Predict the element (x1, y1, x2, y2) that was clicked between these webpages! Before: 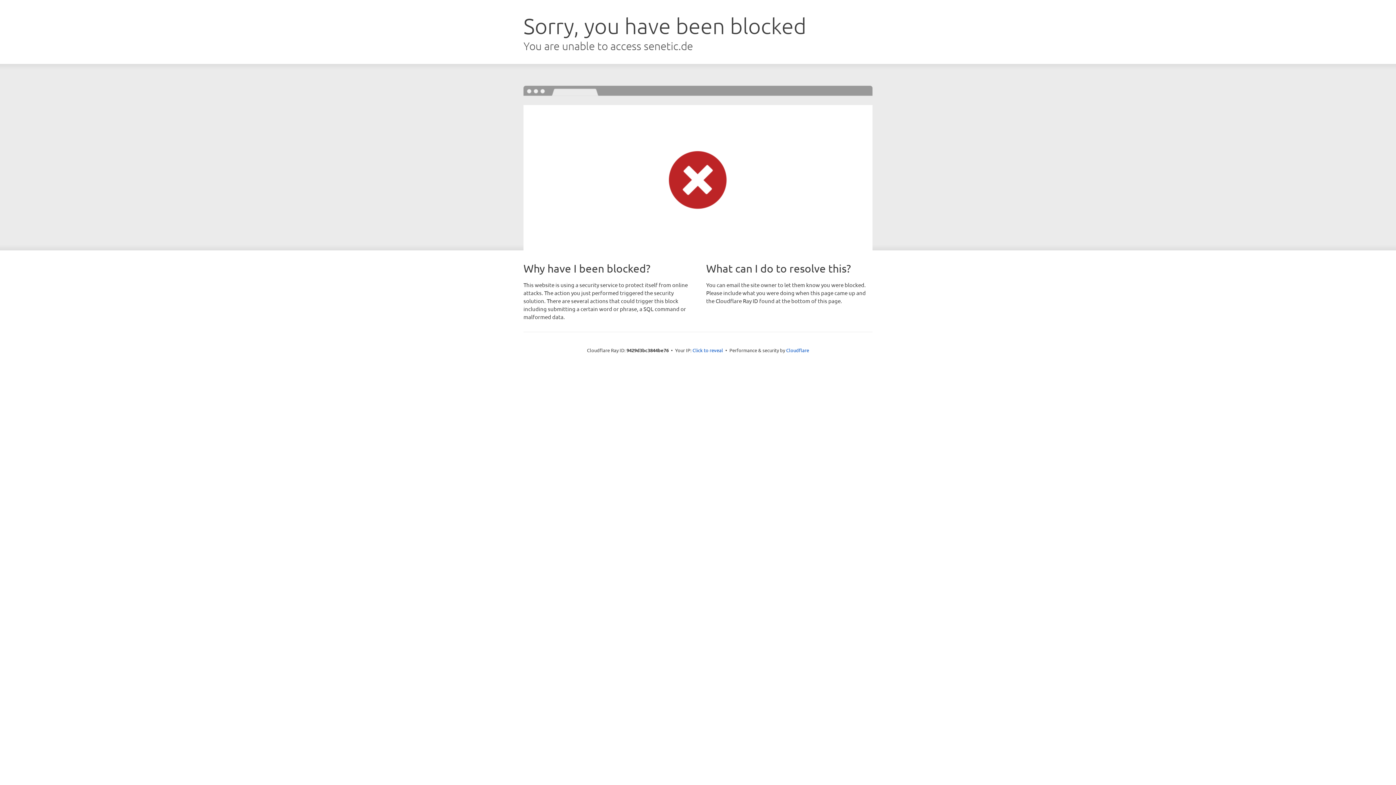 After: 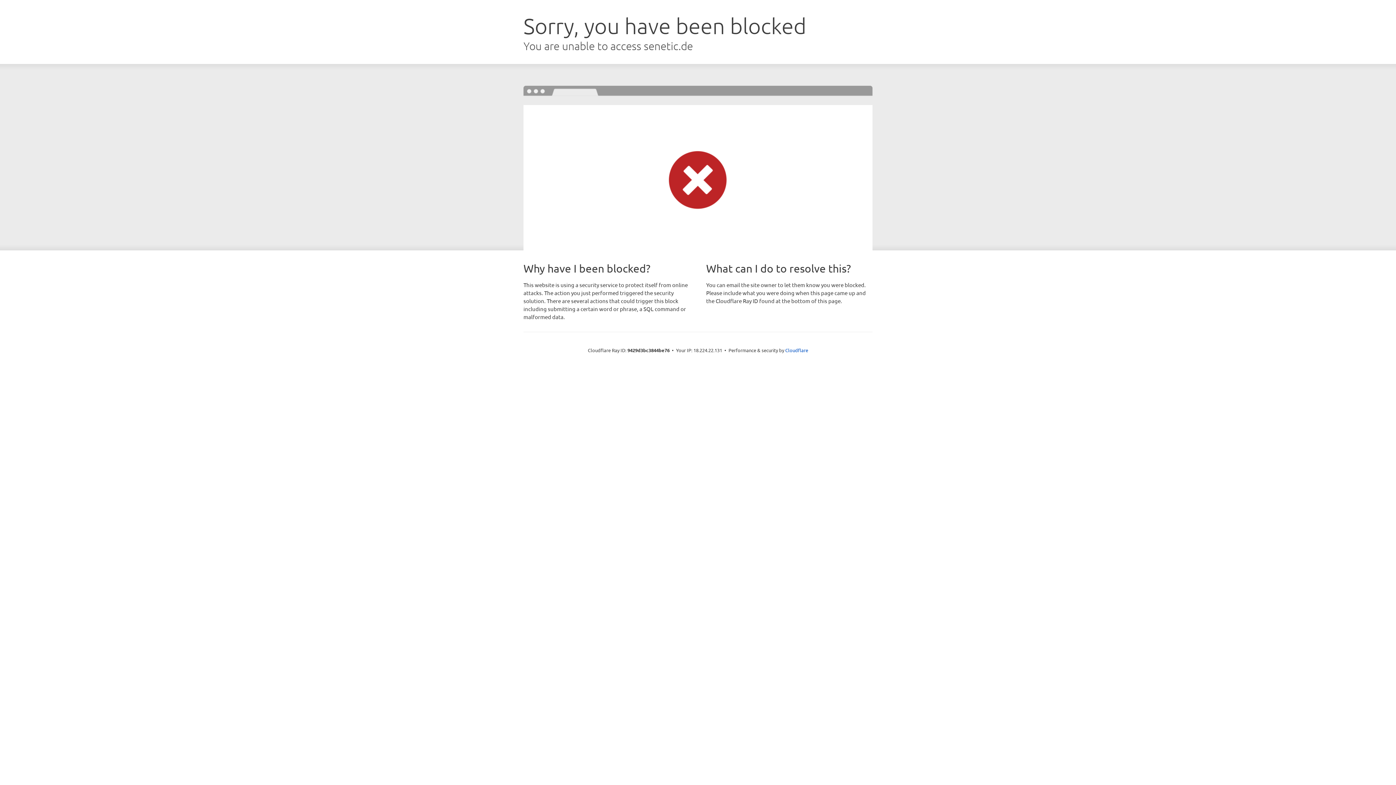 Action: label: Click to reveal bbox: (692, 346, 723, 353)